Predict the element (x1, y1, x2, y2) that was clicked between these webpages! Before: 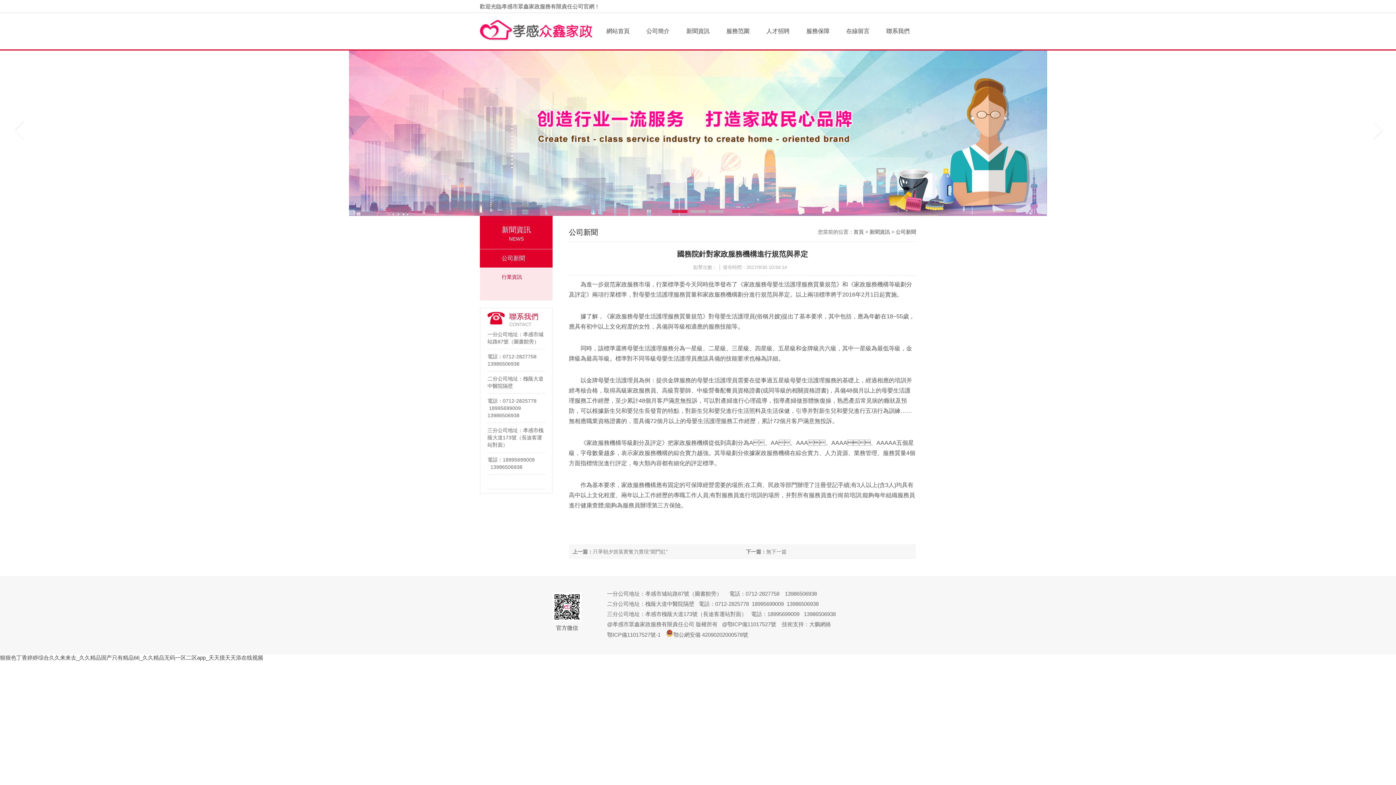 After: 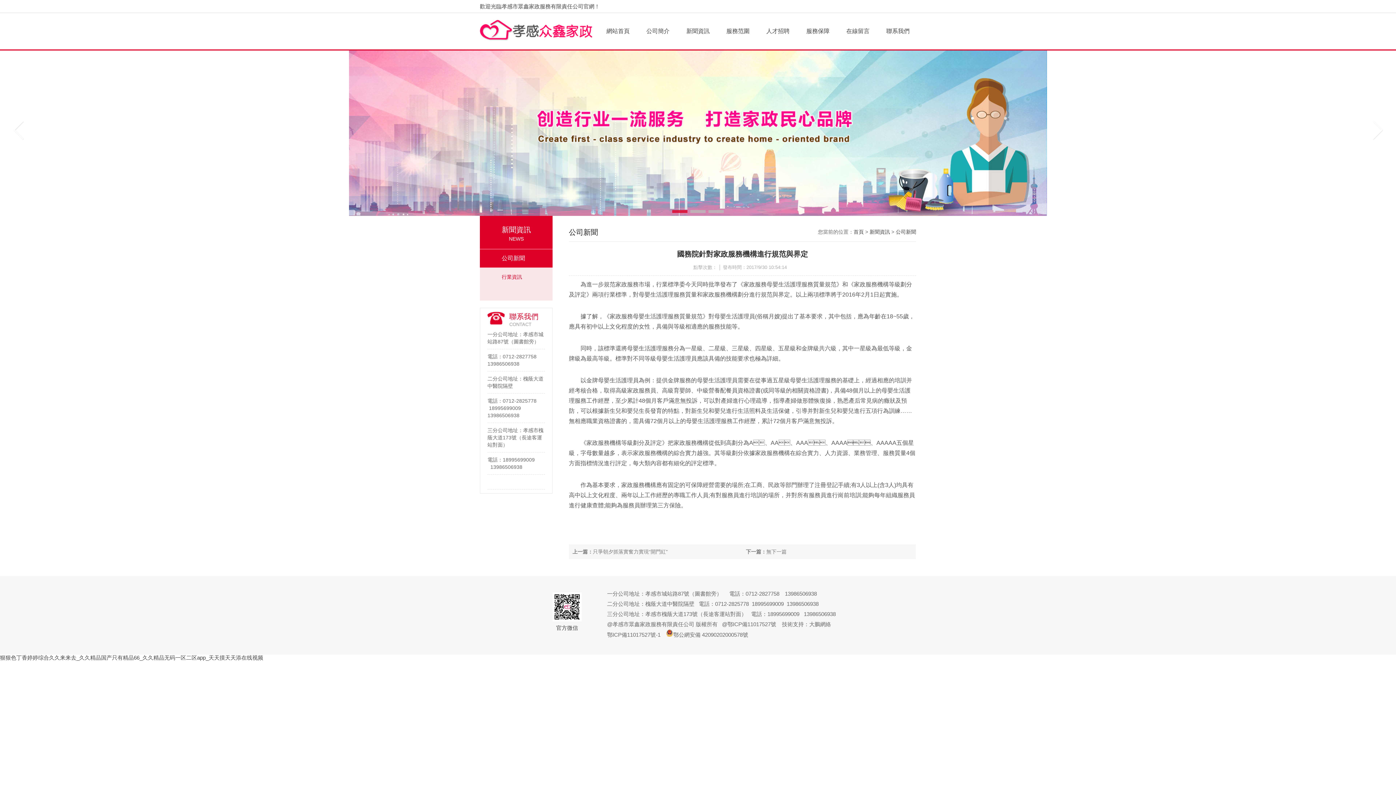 Action: label: 大鵬網絡 bbox: (809, 621, 831, 627)